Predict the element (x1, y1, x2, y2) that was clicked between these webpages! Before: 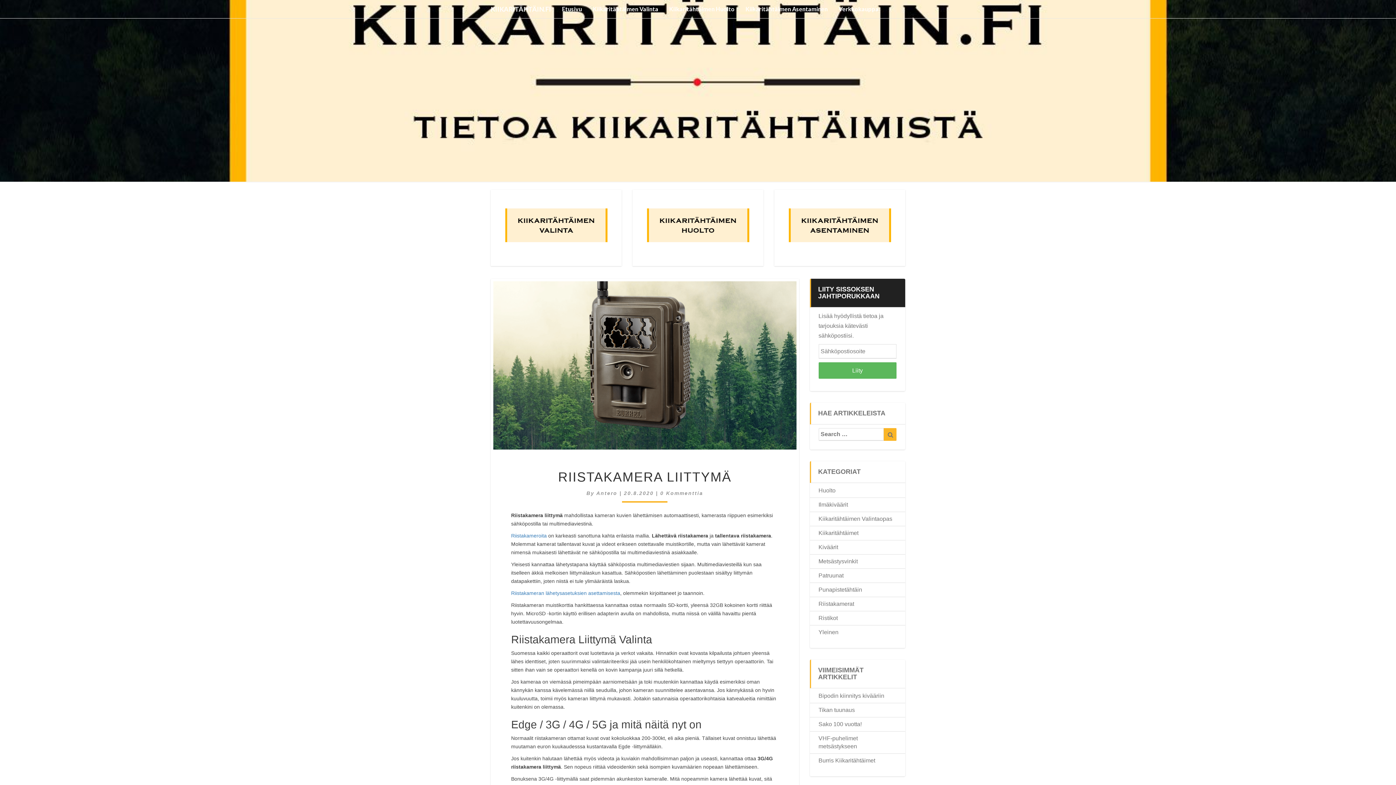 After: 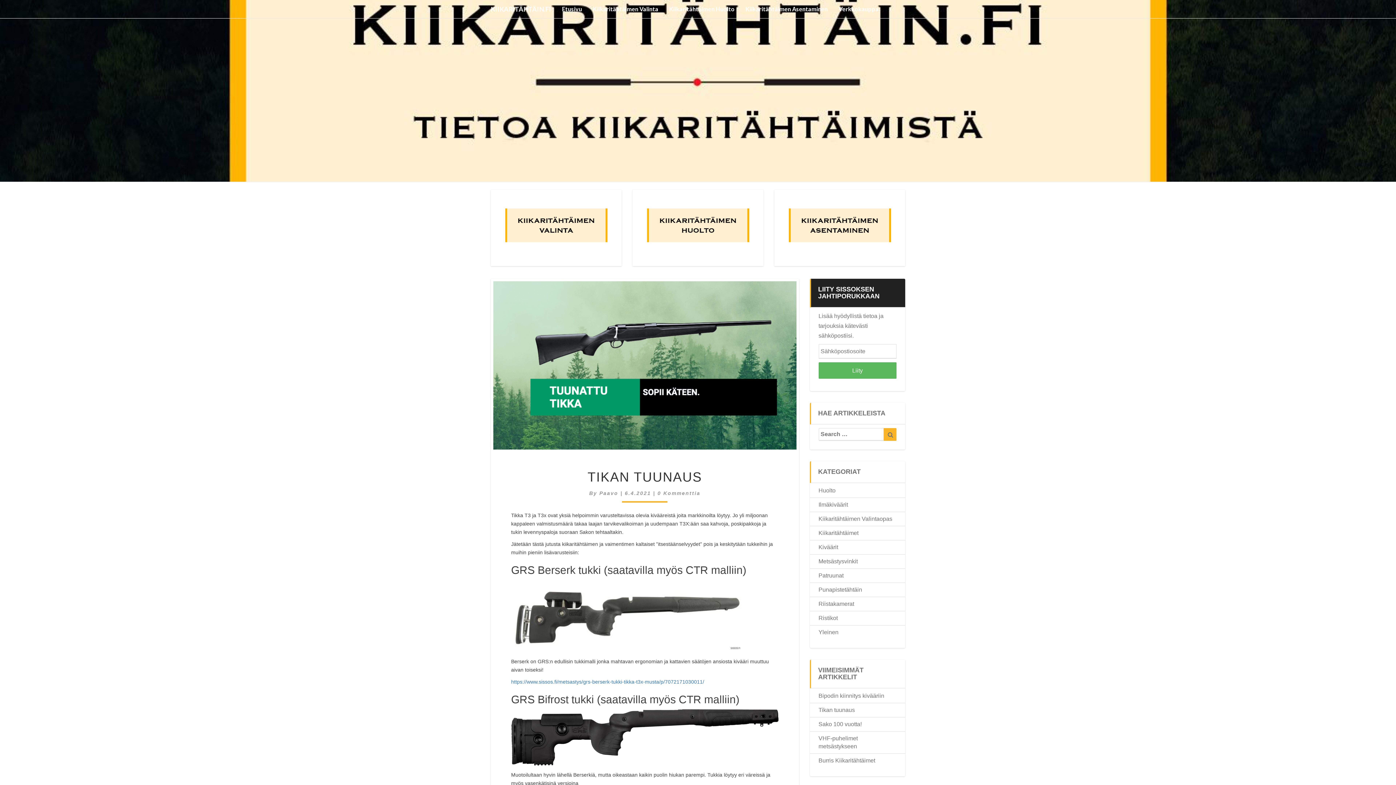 Action: label: Tikan tuunaus bbox: (818, 707, 855, 713)